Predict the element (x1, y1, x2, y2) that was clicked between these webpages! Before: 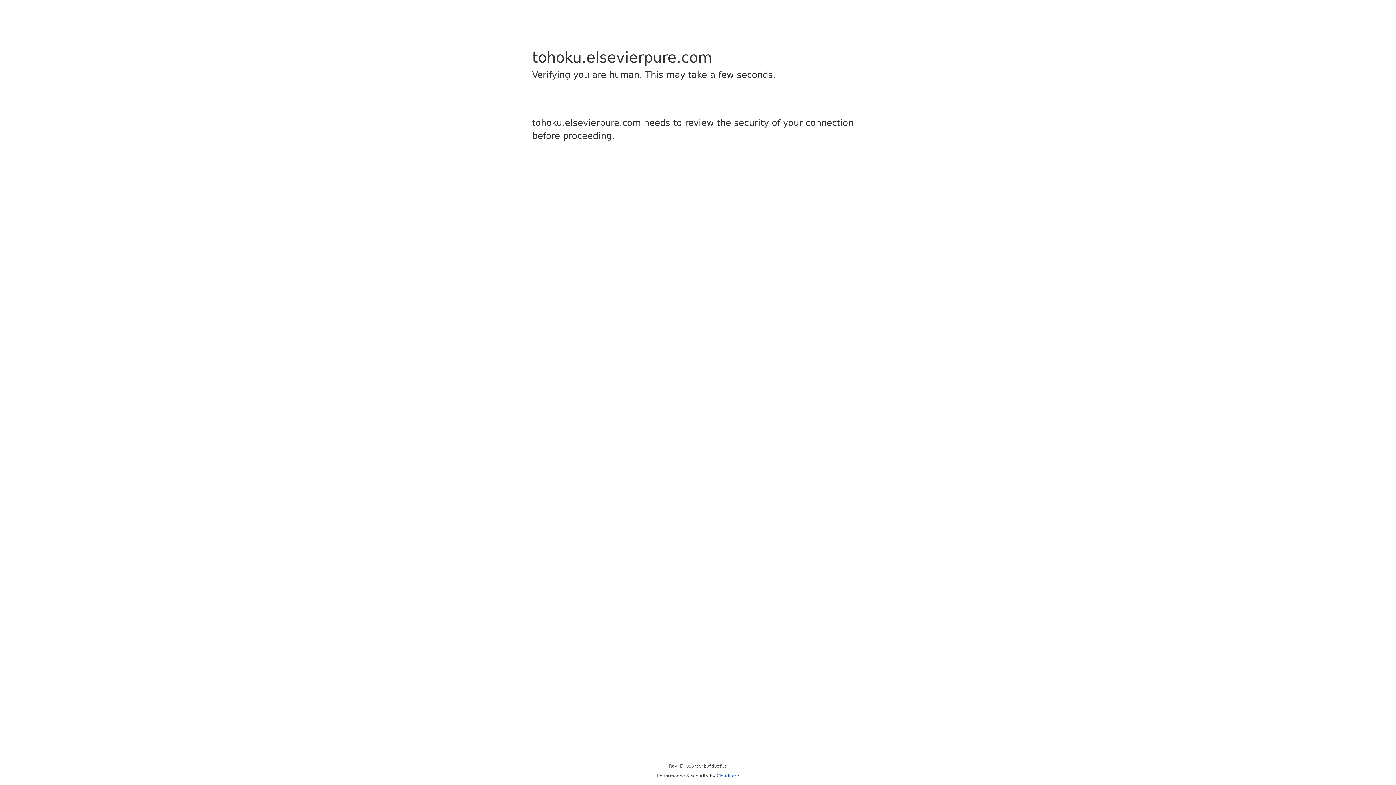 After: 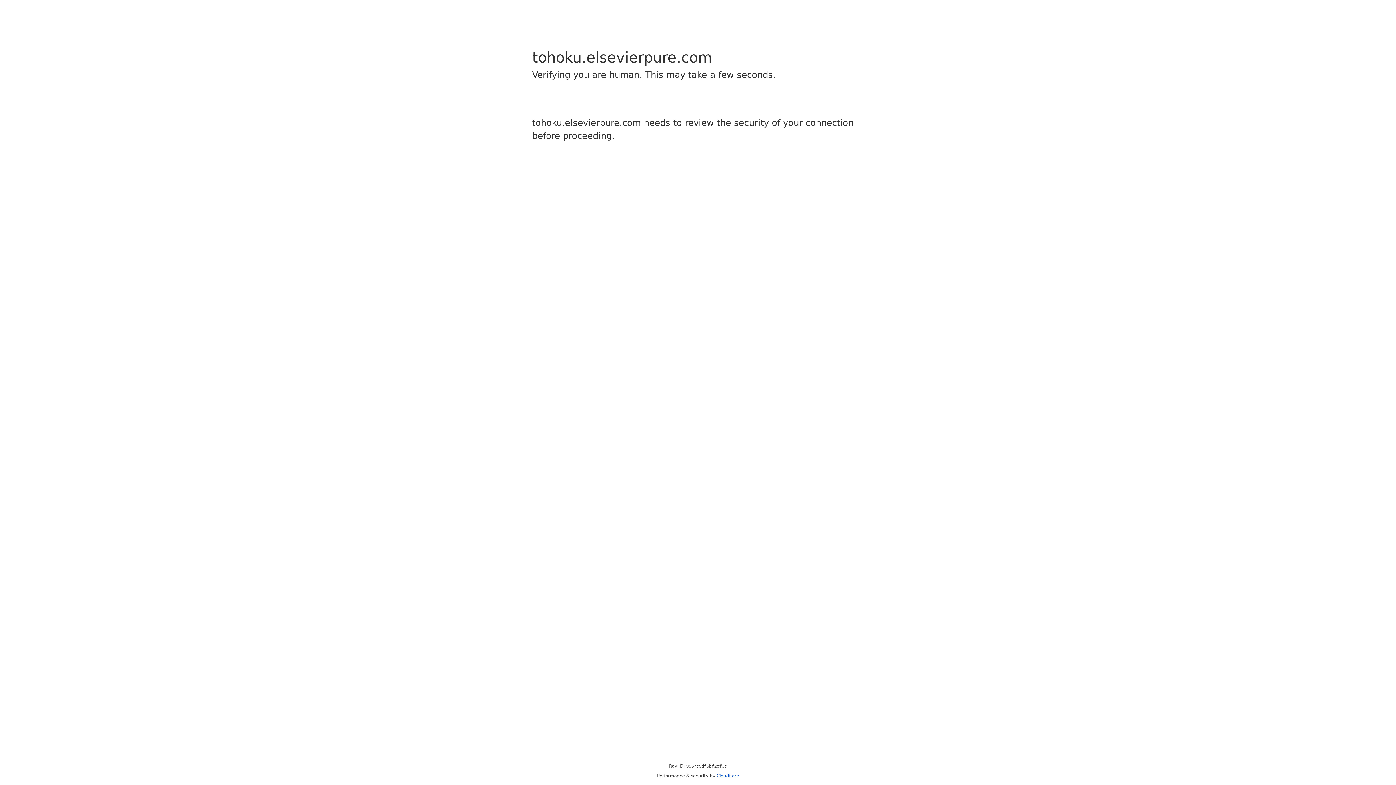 Action: label: Cloudflare bbox: (716, 773, 739, 778)